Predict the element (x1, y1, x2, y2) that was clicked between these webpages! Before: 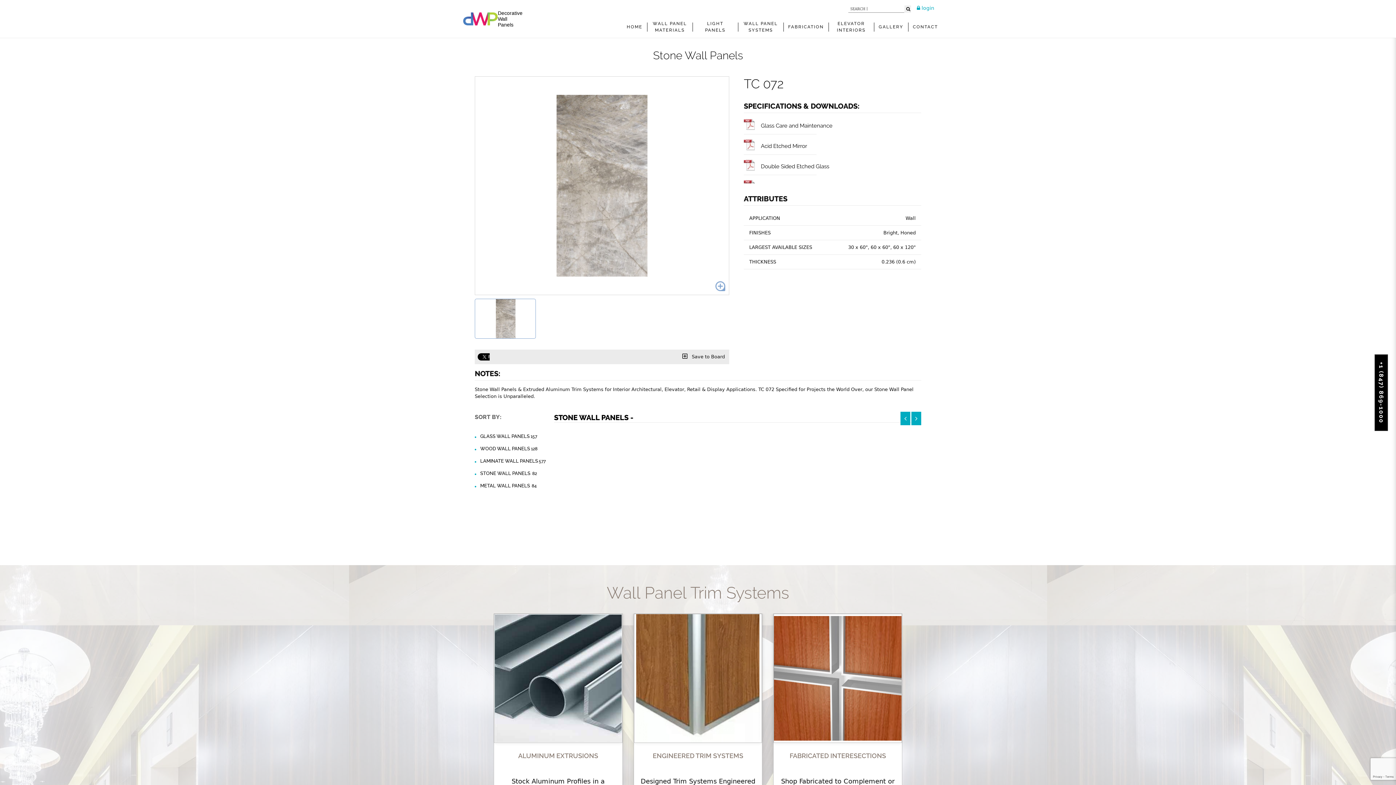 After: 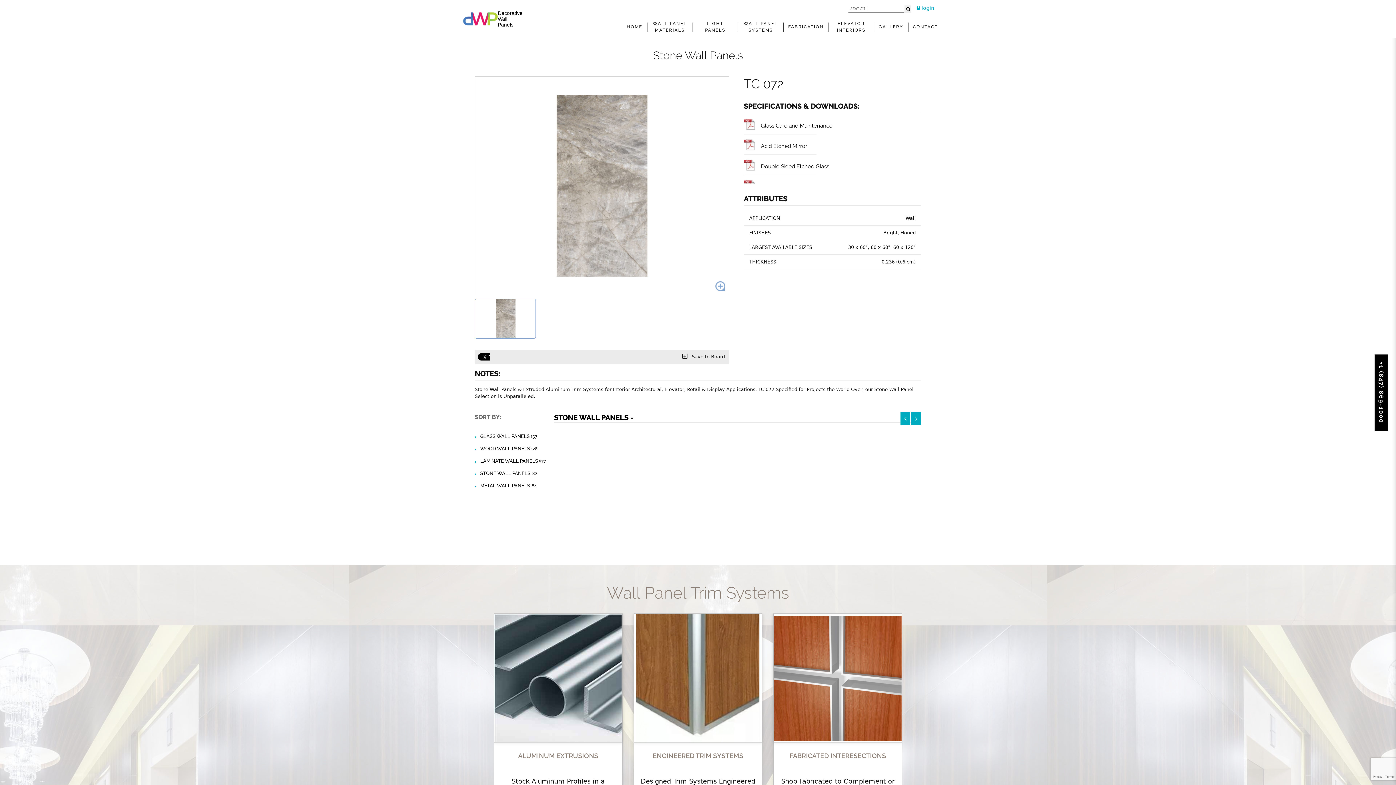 Action: bbox: (744, 142, 807, 149) label: Acid Etched Mirror